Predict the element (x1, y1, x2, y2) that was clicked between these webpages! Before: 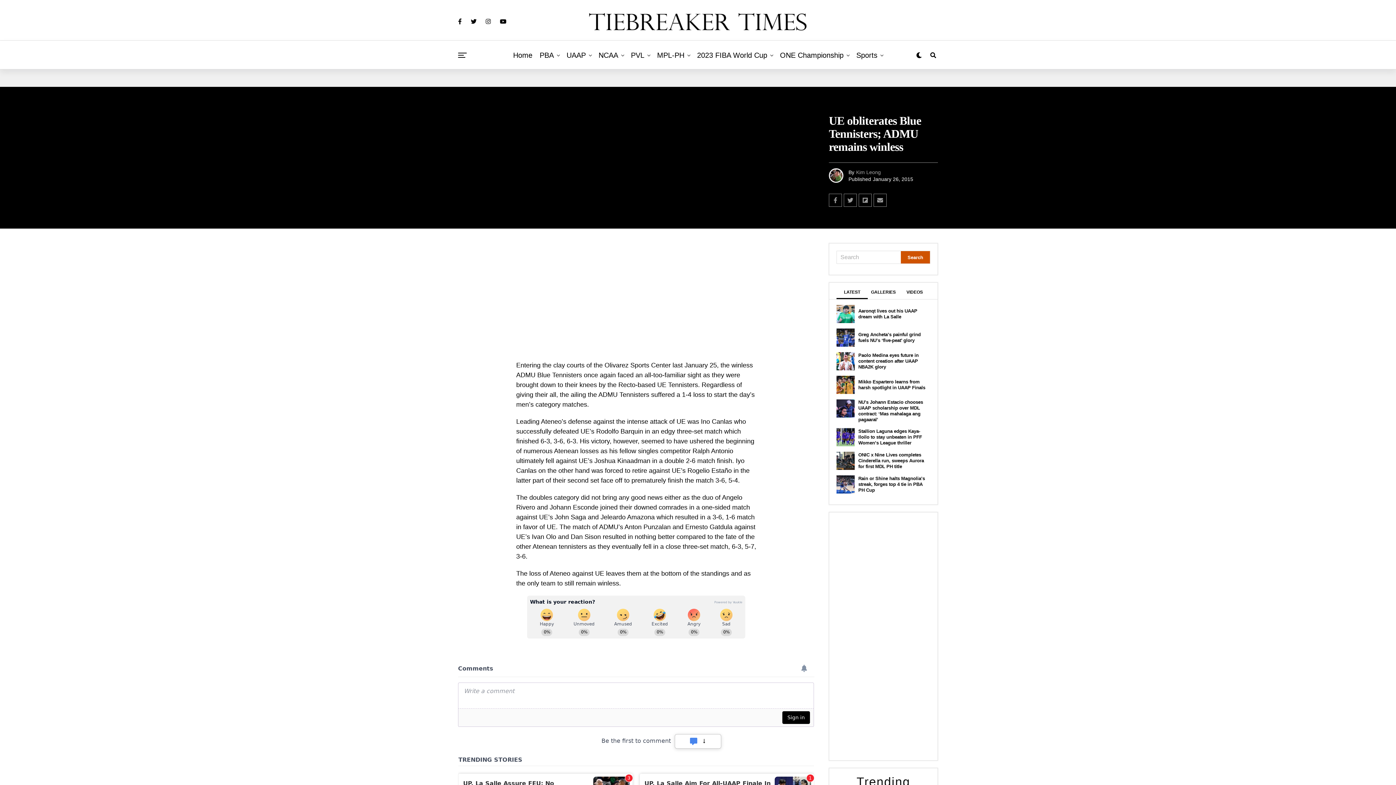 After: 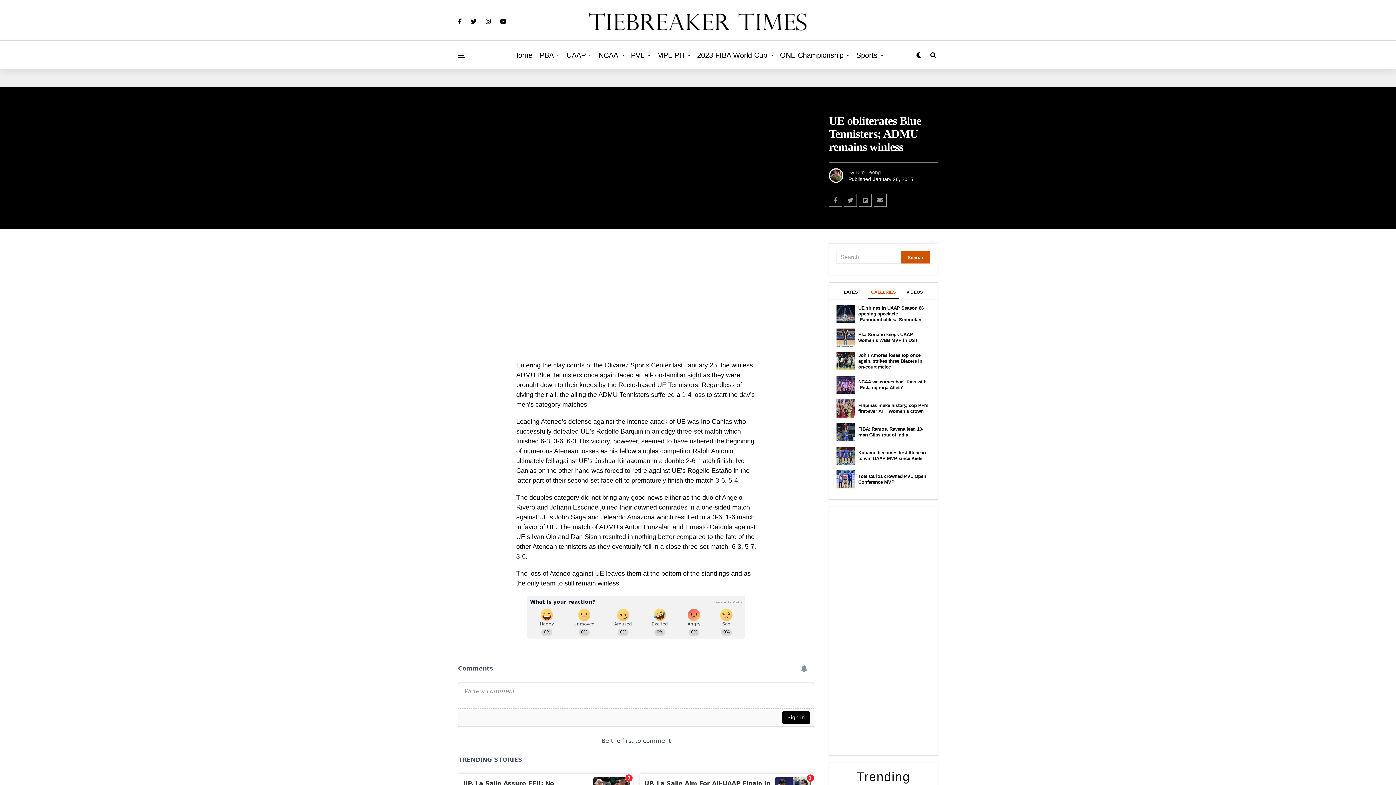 Action: bbox: (868, 290, 899, 298) label: GALLERIES